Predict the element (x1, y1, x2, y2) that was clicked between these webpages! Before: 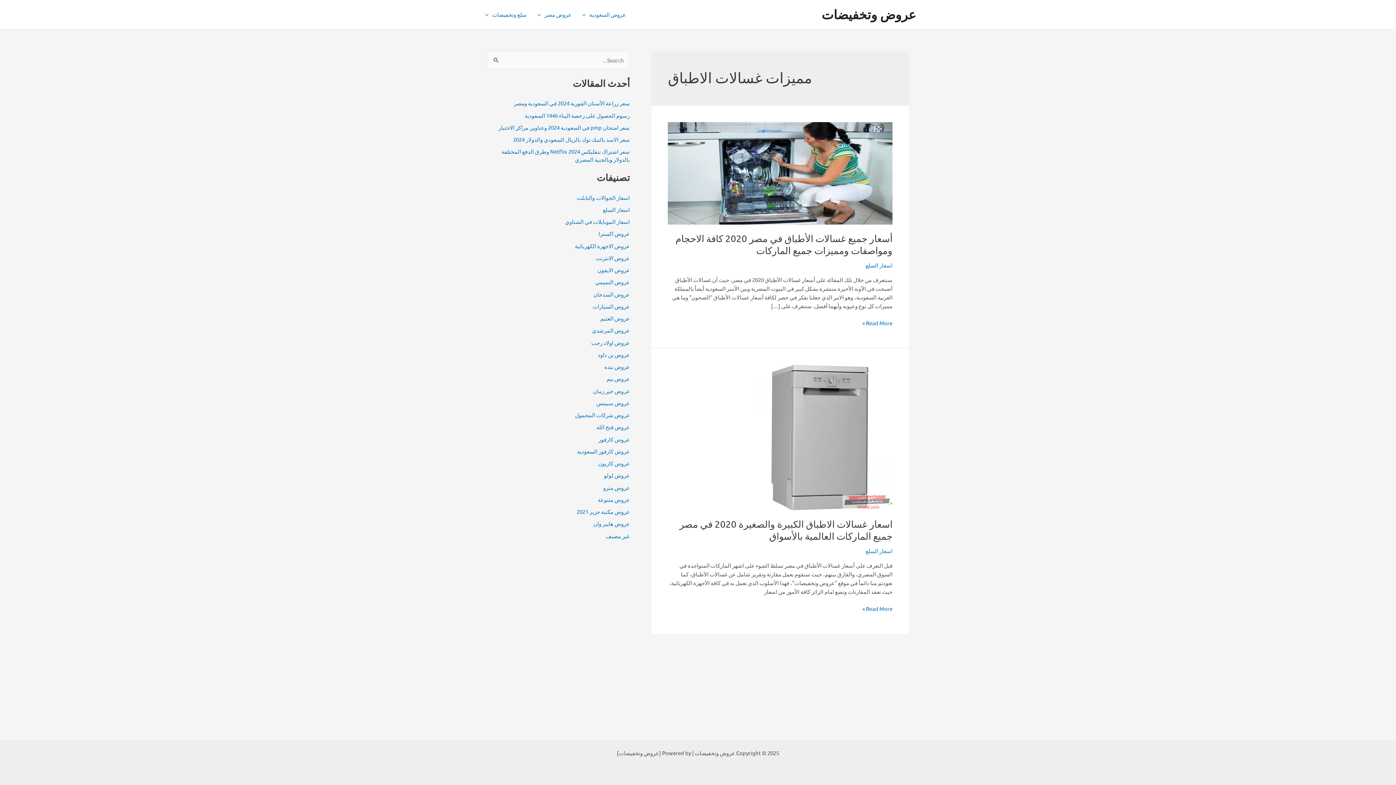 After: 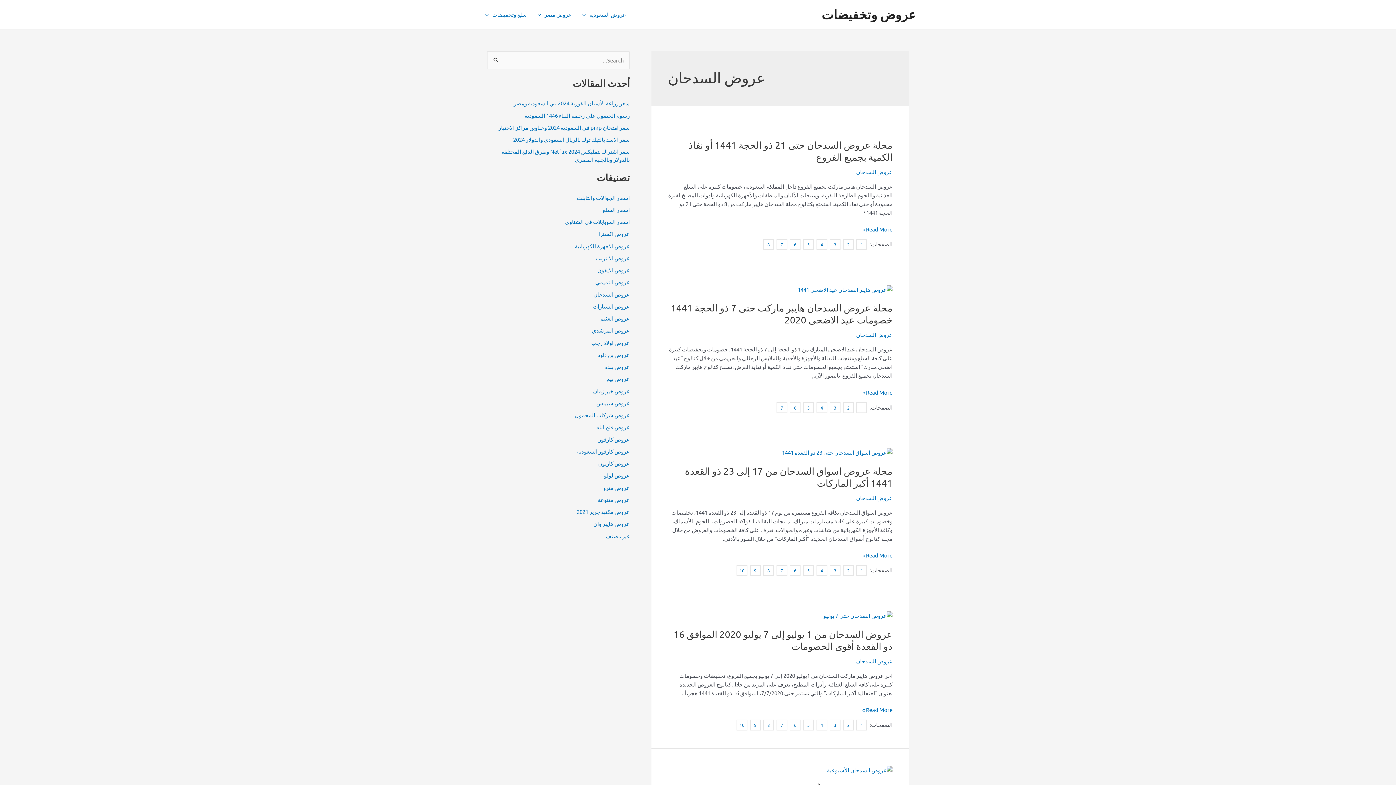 Action: label: عروض السدحان bbox: (593, 290, 629, 297)